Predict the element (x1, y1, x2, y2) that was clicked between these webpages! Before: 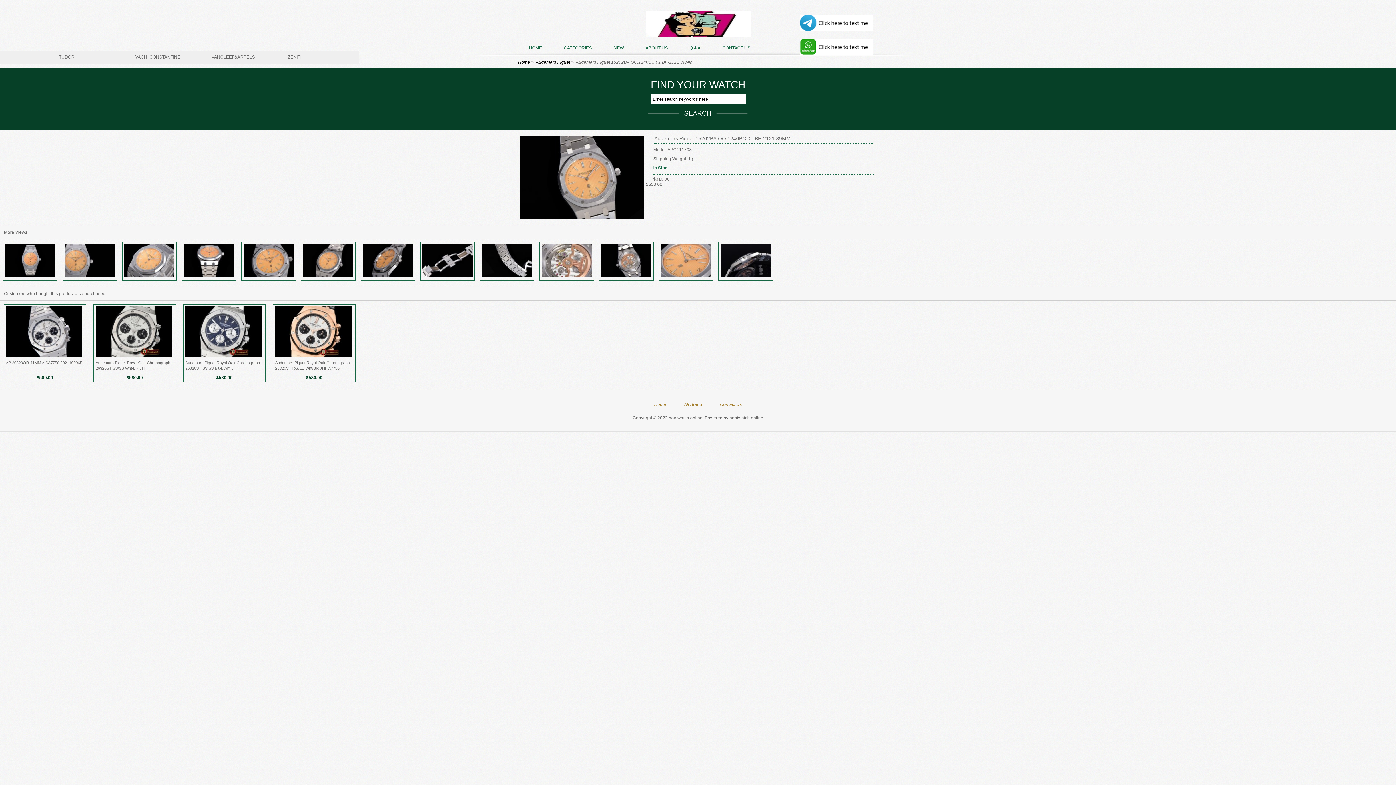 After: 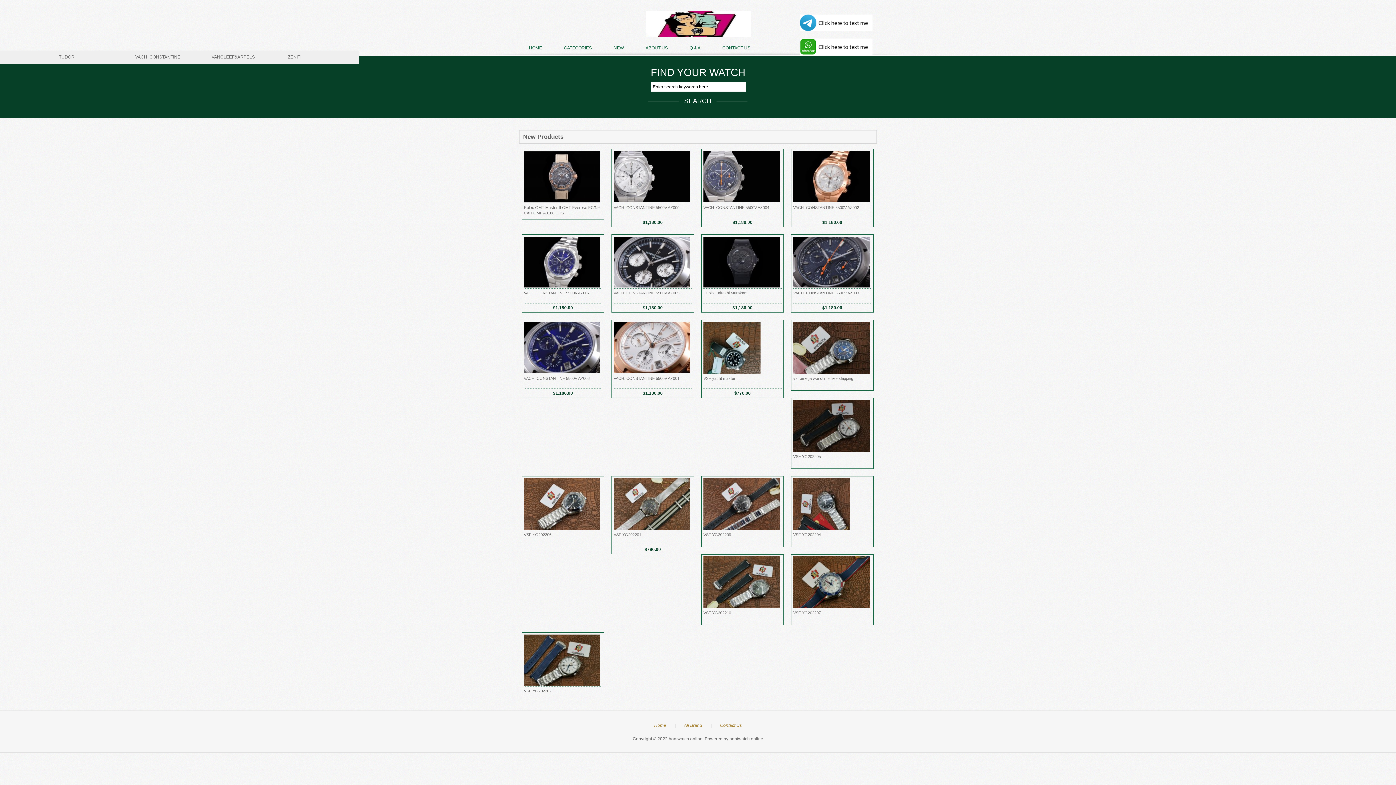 Action: label: Home bbox: (518, 59, 530, 64)